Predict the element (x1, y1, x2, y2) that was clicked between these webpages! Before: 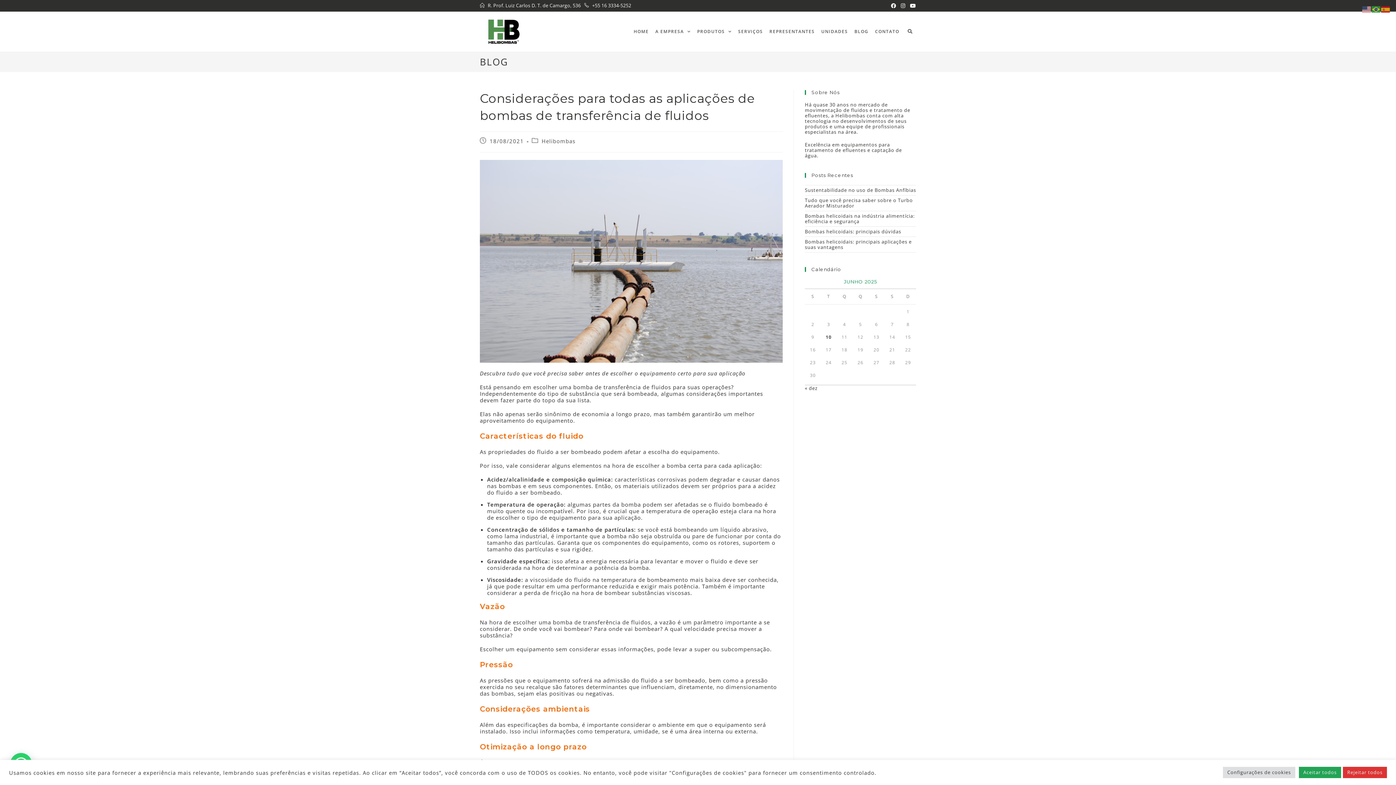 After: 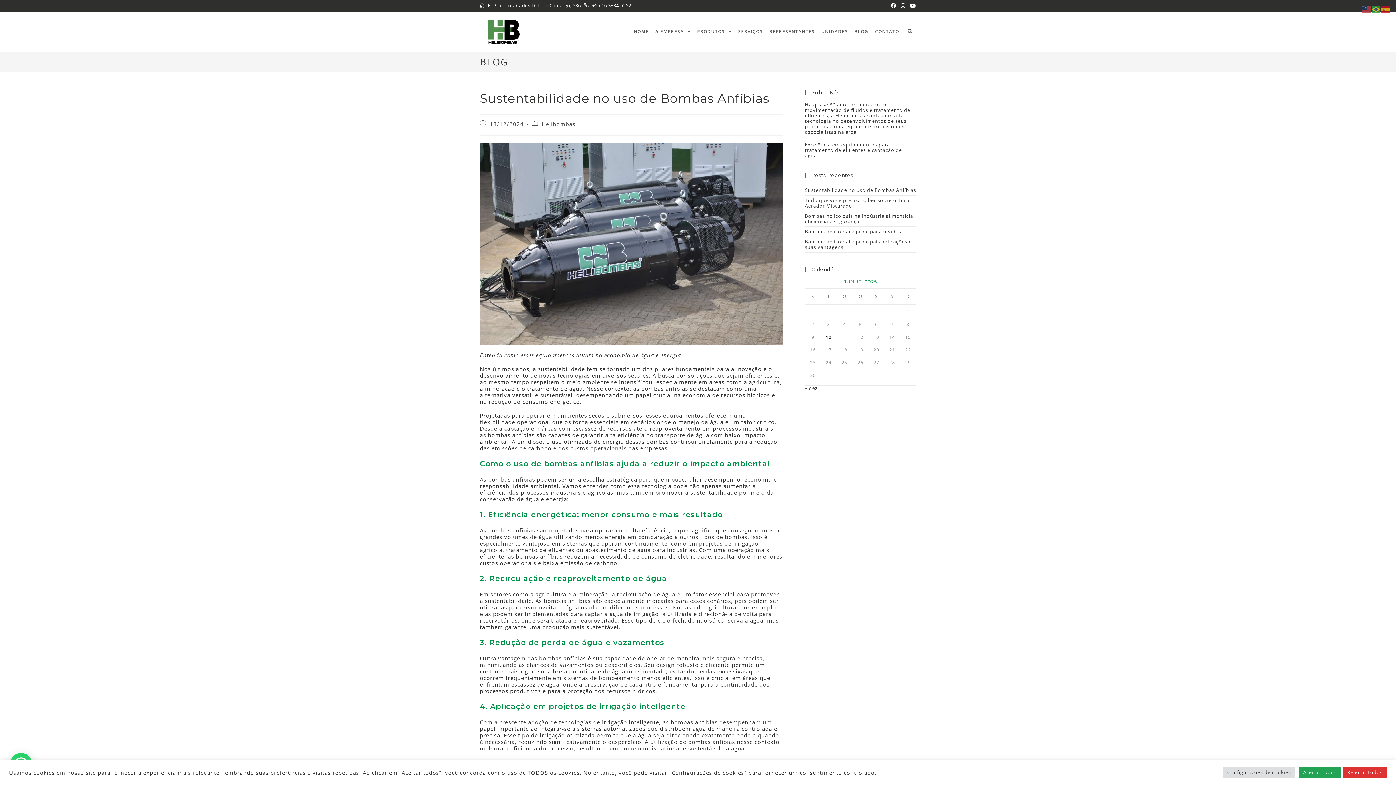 Action: label: Sustentabilidade no uso de Bombas Anfíbias bbox: (805, 186, 916, 193)